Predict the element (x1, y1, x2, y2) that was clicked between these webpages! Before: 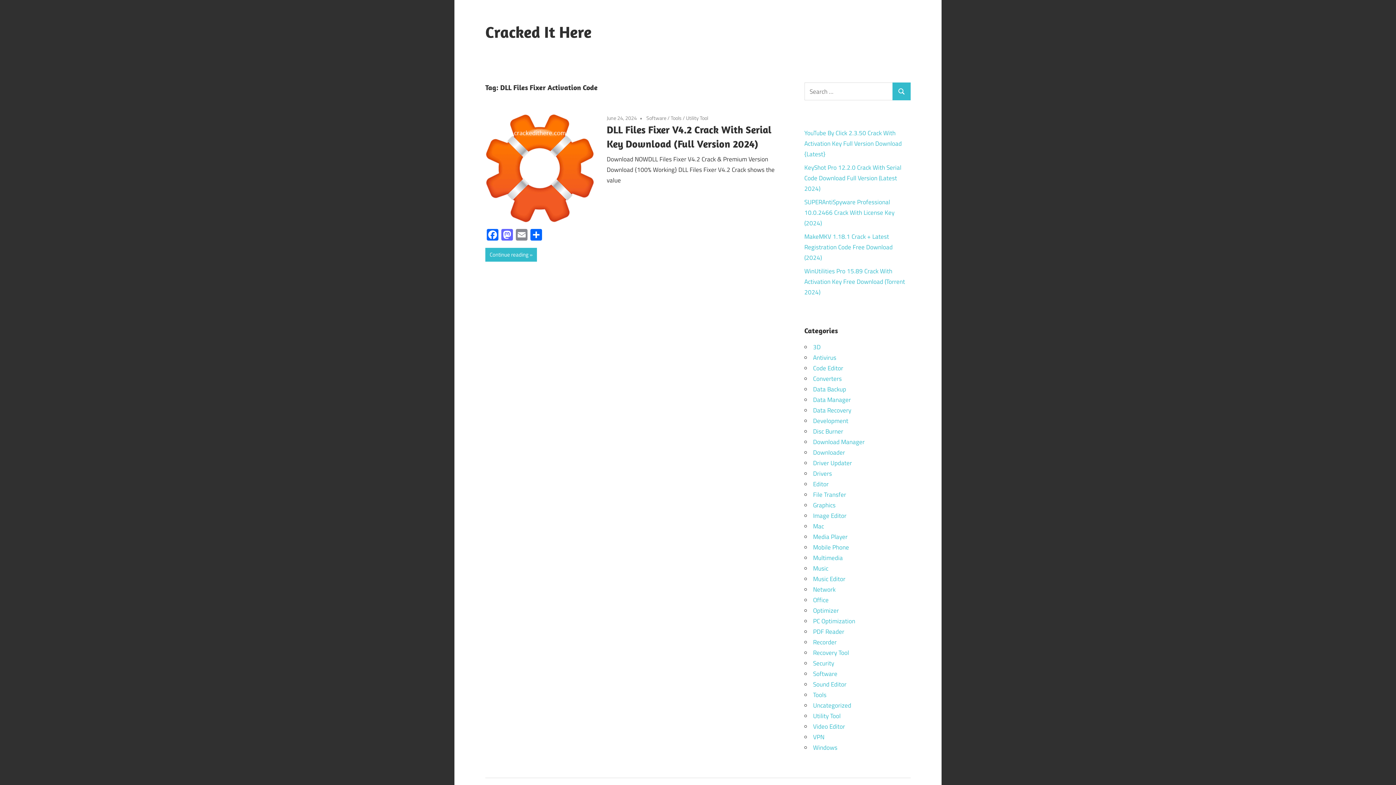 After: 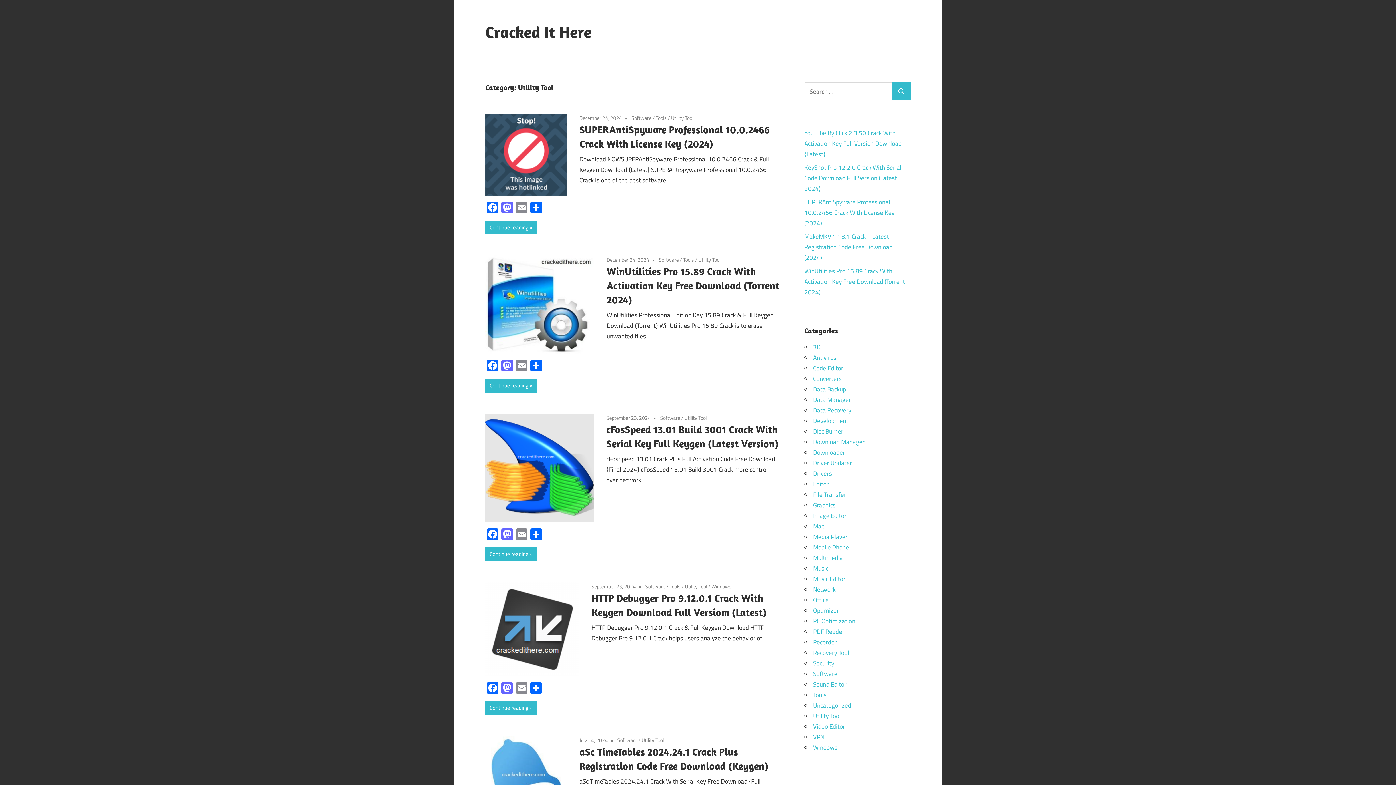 Action: bbox: (686, 114, 708, 121) label: Utility Tool